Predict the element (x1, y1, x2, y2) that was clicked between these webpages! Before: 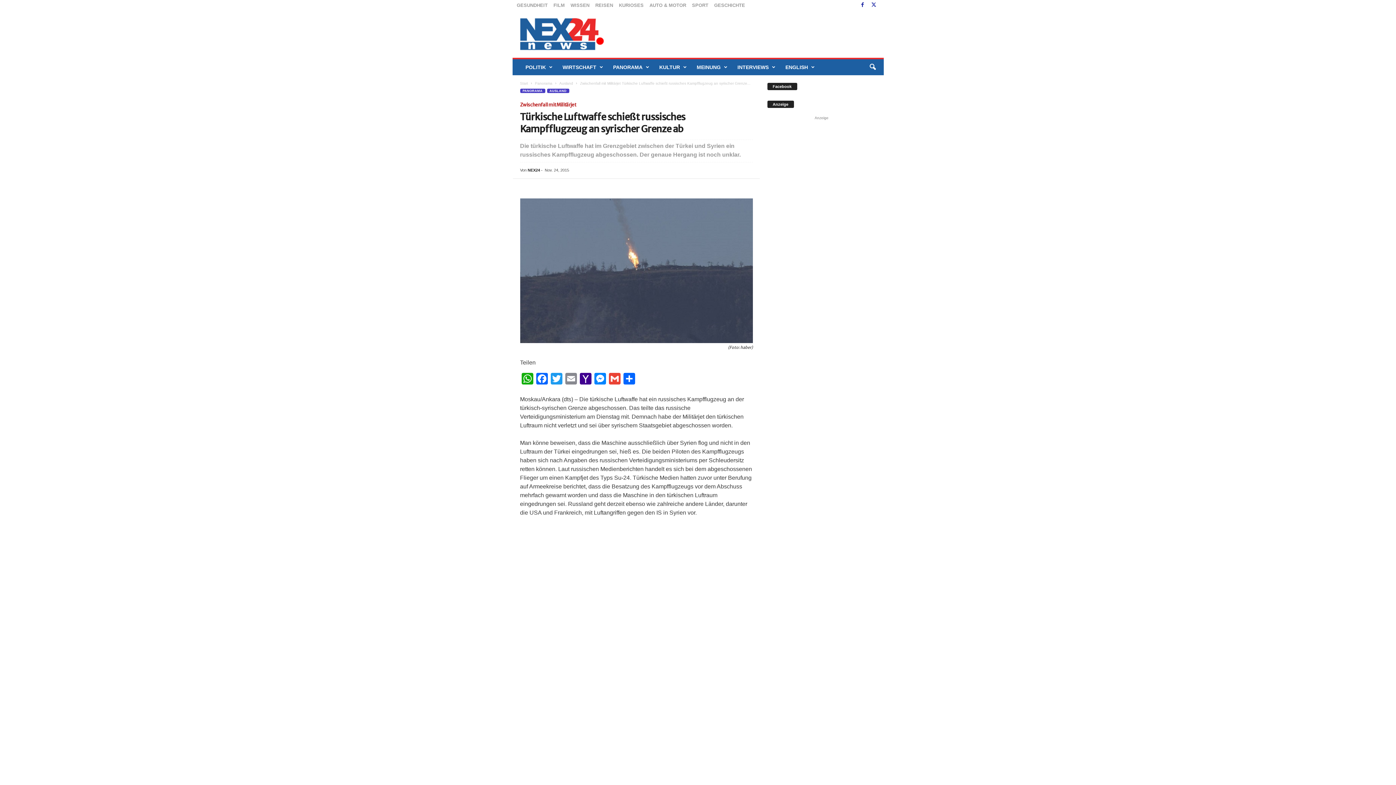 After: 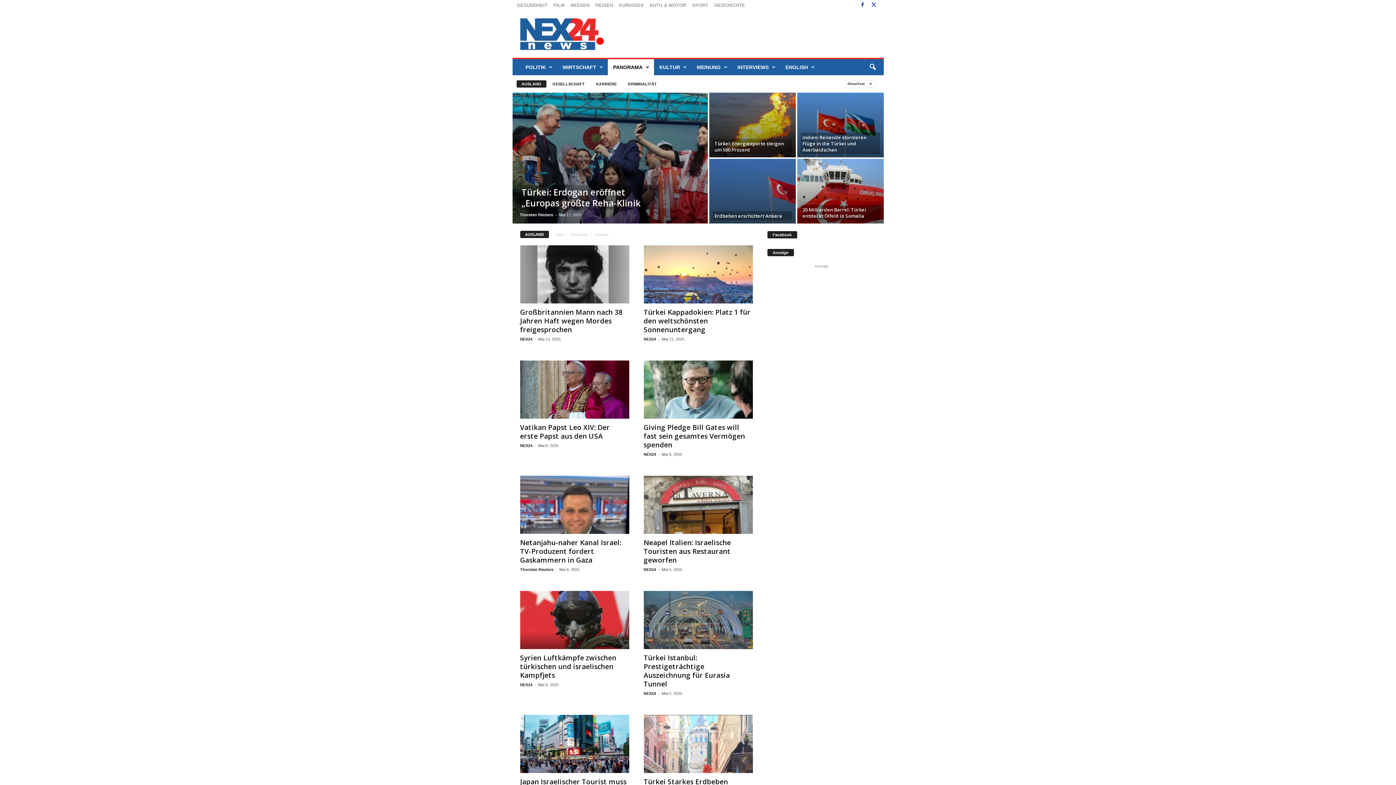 Action: bbox: (559, 81, 573, 85) label: Ausland